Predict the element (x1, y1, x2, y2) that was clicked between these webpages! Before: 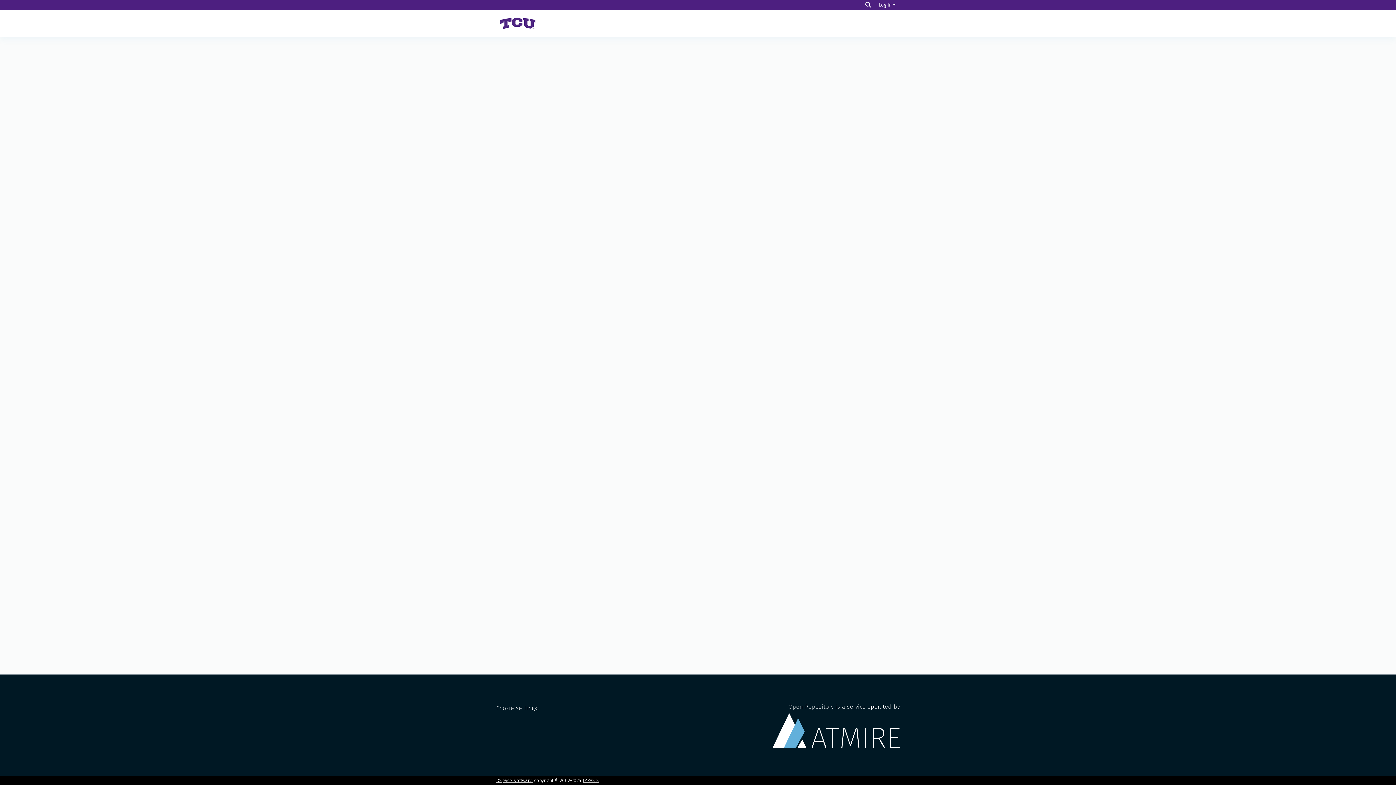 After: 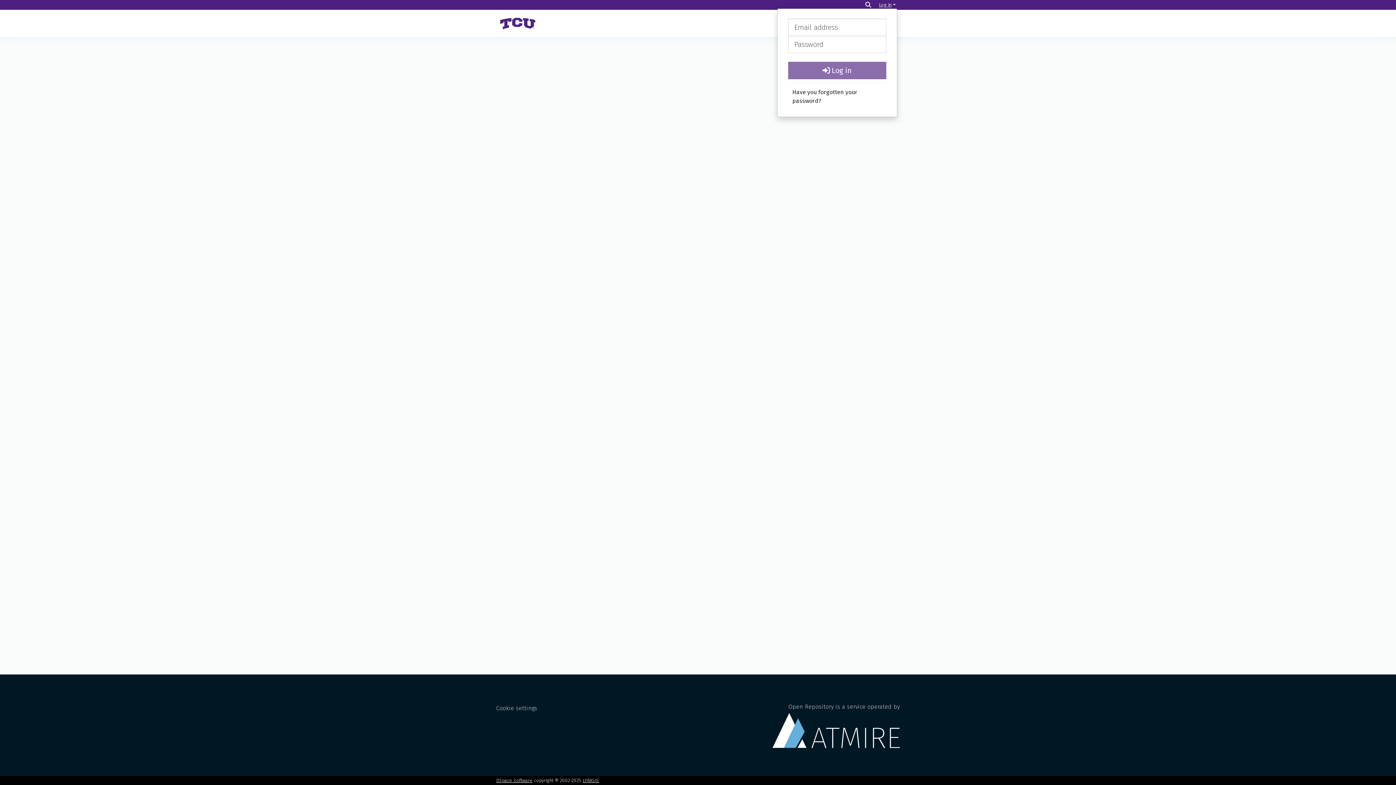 Action: label: Log In bbox: (877, 2, 897, 7)